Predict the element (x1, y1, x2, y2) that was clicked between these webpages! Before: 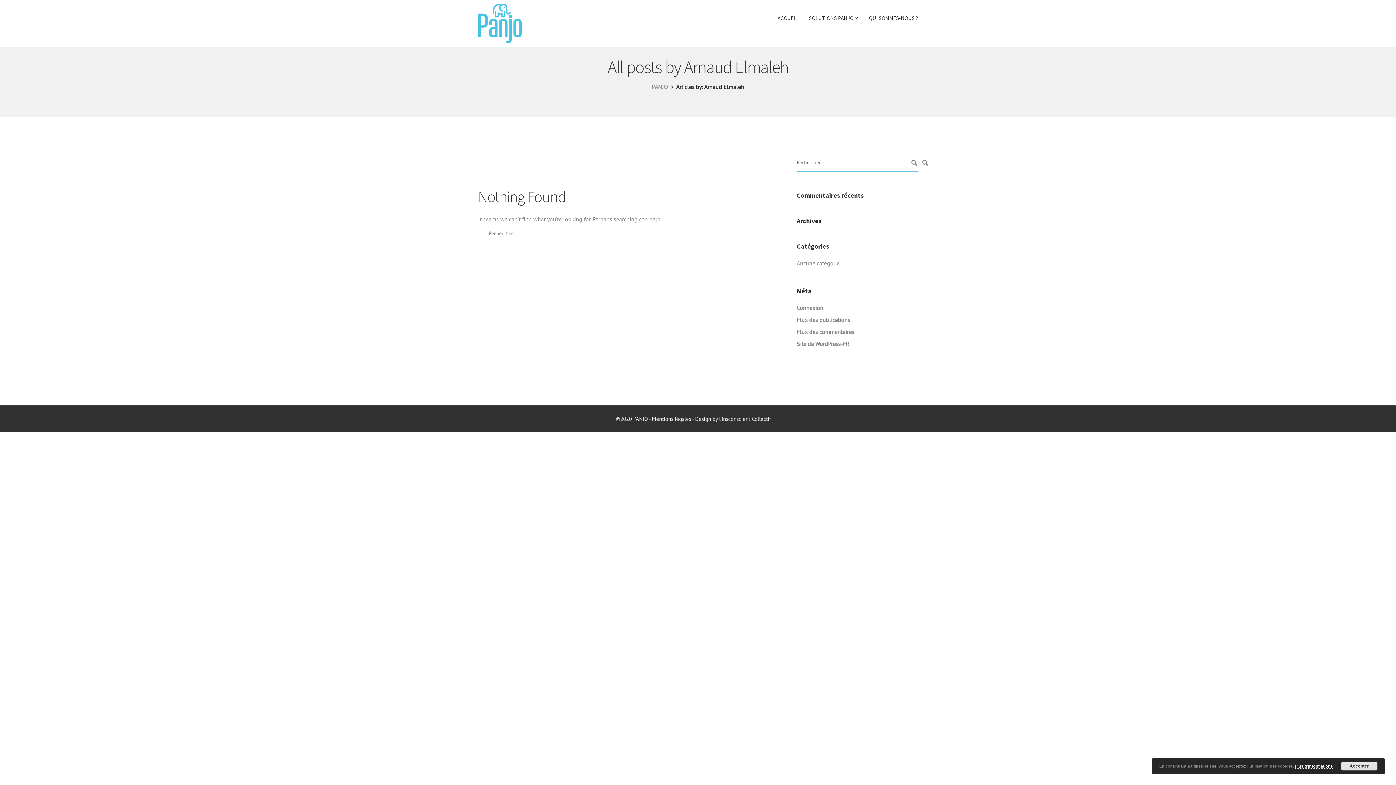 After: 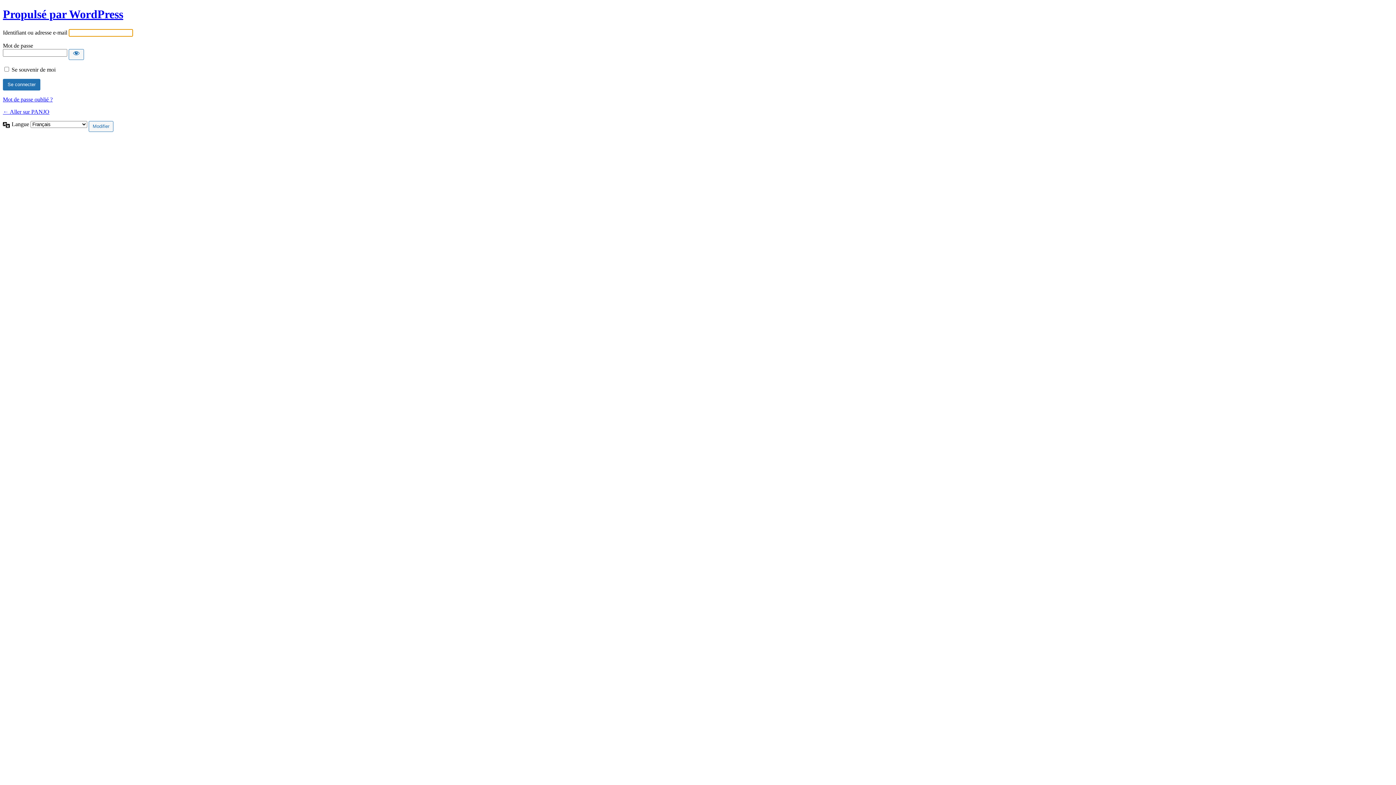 Action: bbox: (796, 304, 823, 311) label: Connexion